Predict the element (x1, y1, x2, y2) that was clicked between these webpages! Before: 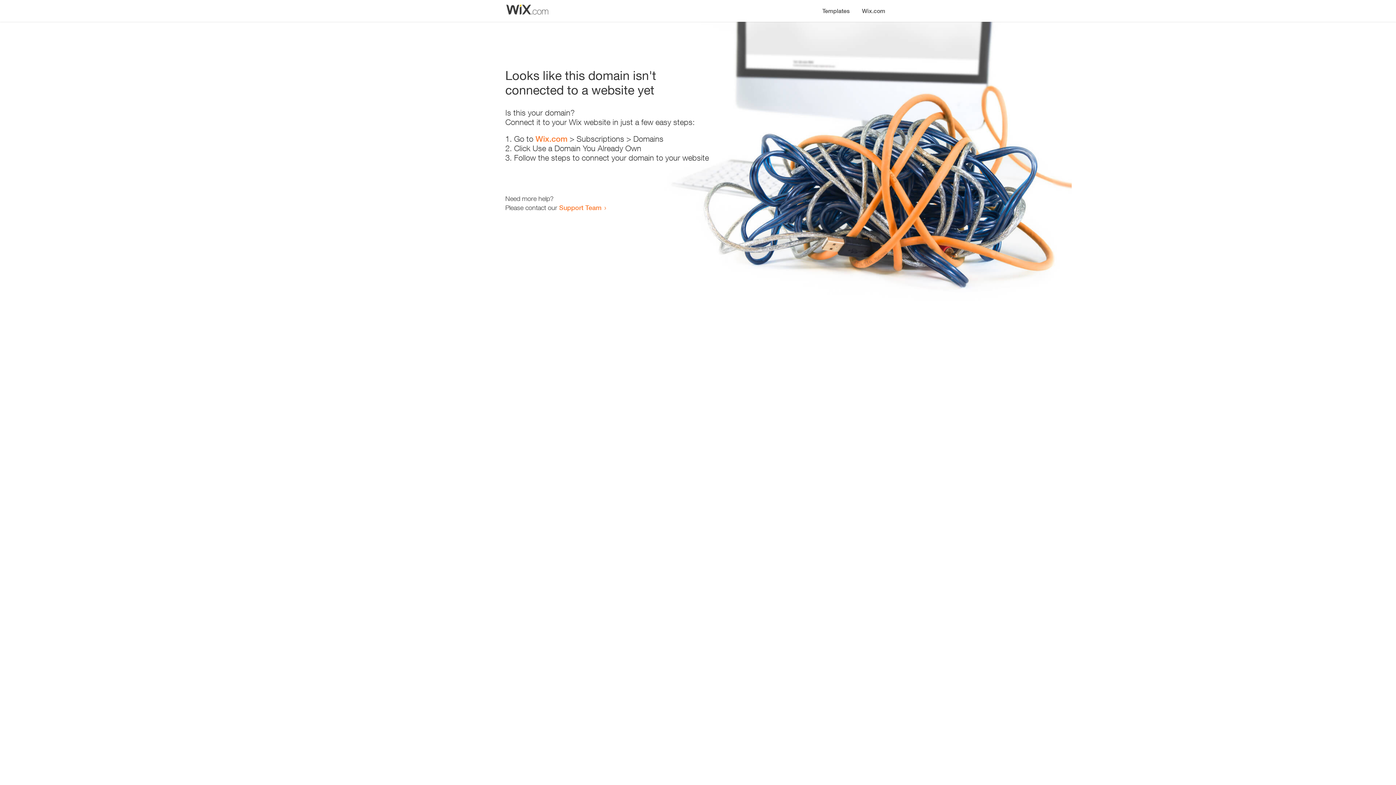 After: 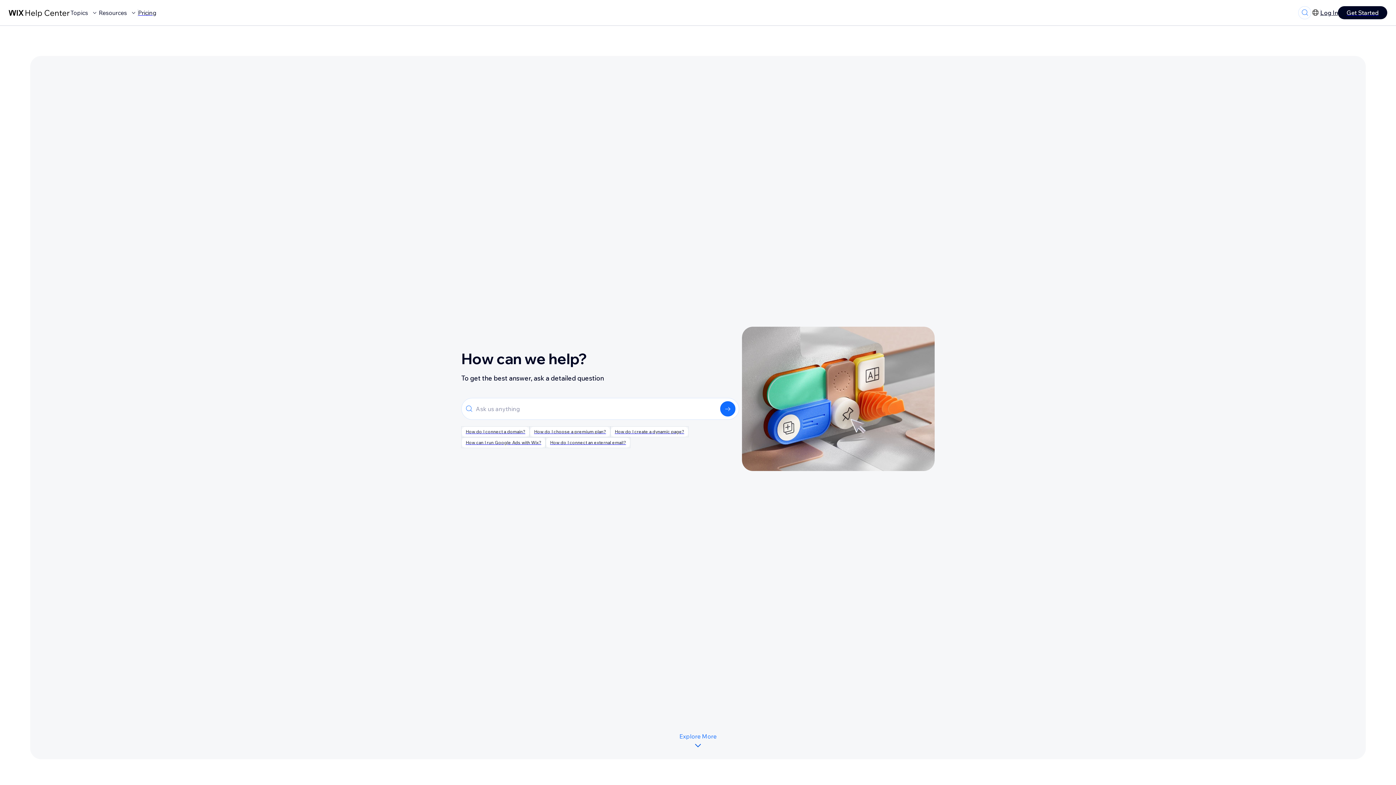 Action: label: Support Team bbox: (559, 203, 601, 211)